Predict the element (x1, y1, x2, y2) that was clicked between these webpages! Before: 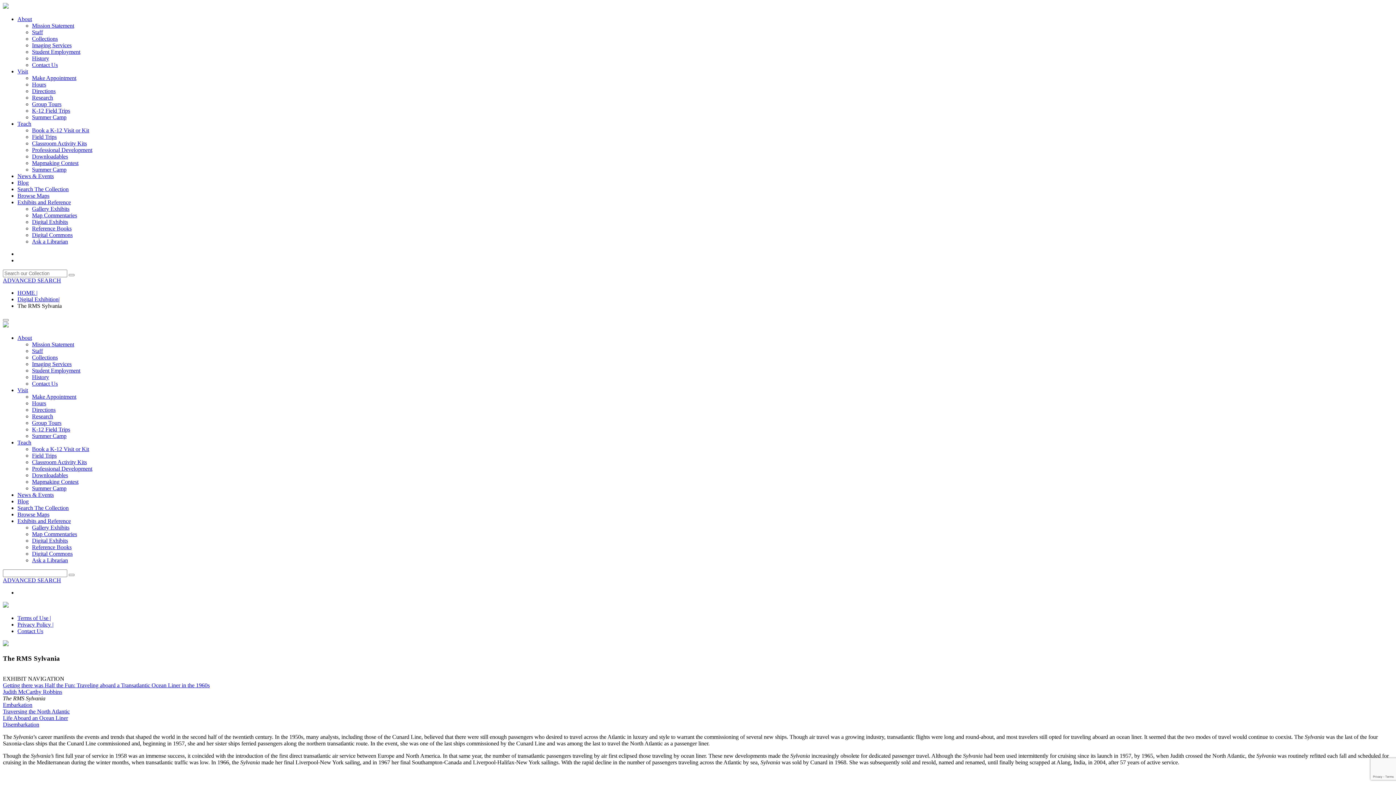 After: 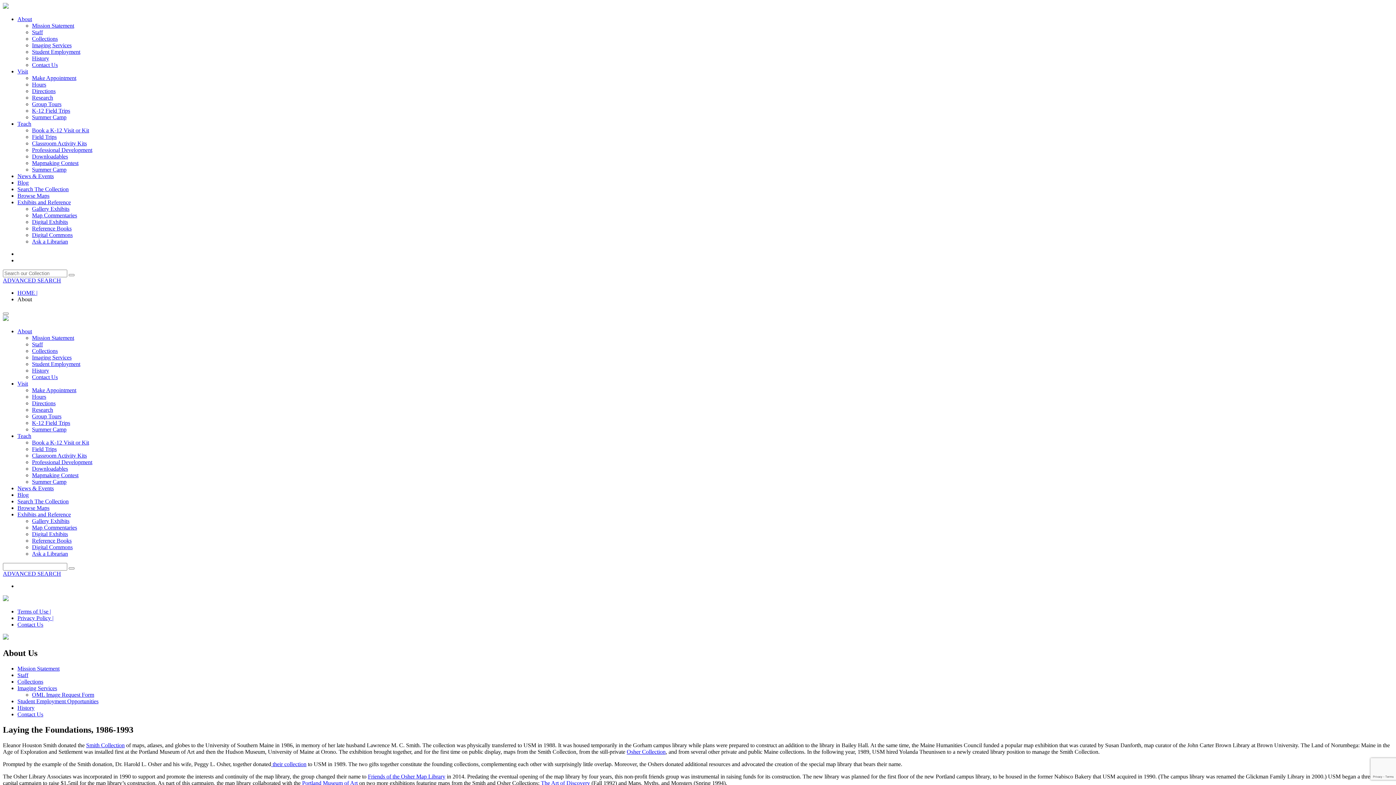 Action: label: History bbox: (32, 374, 49, 380)